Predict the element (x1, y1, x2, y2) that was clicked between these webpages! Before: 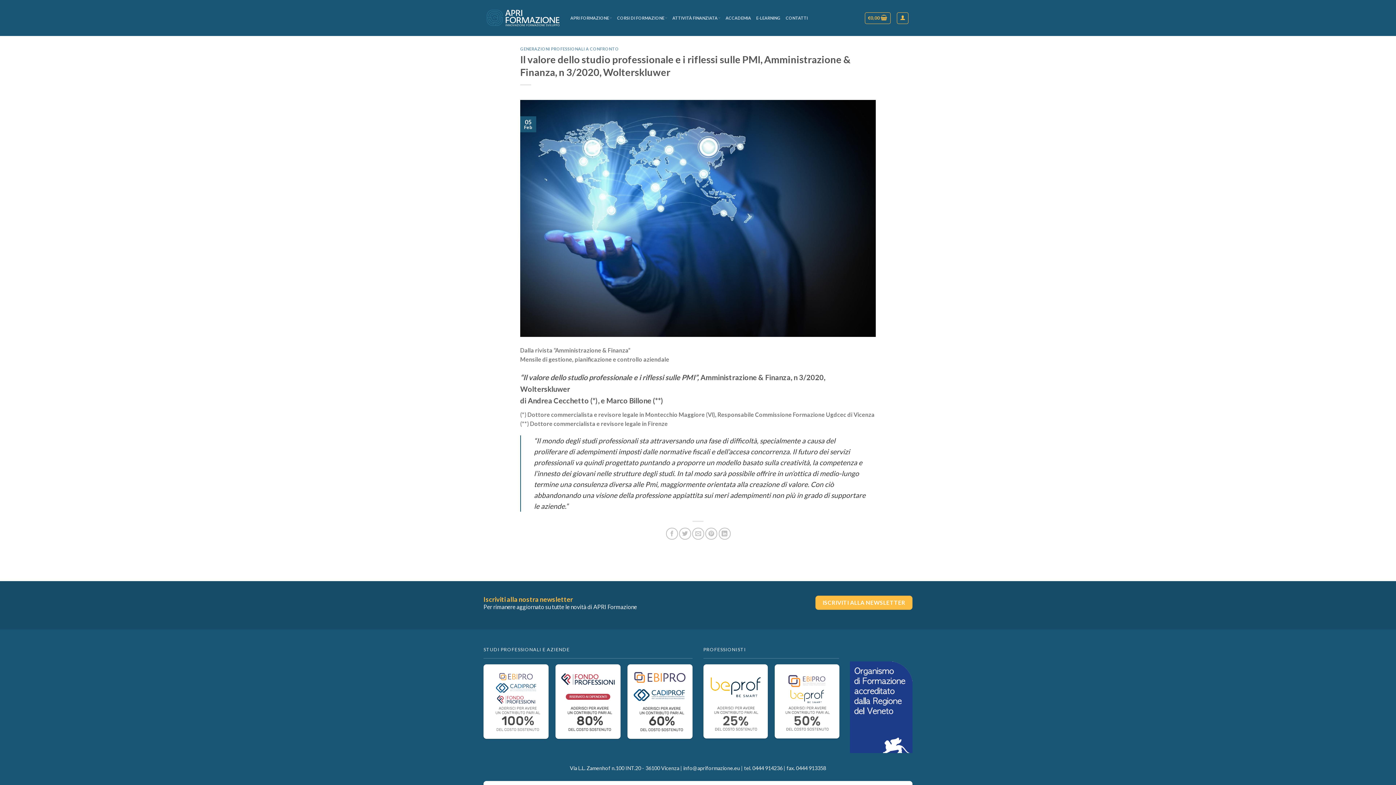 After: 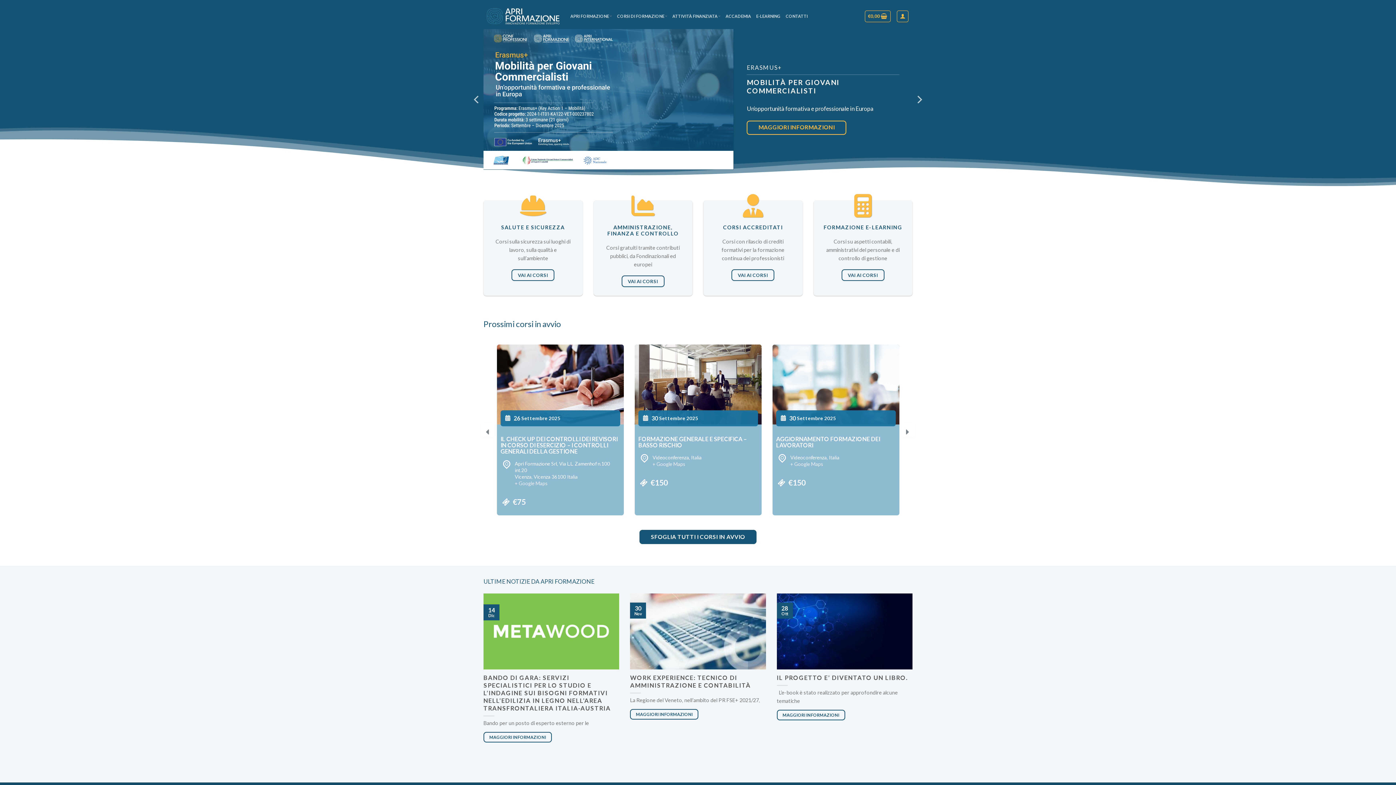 Action: bbox: (486, 9, 559, 26)